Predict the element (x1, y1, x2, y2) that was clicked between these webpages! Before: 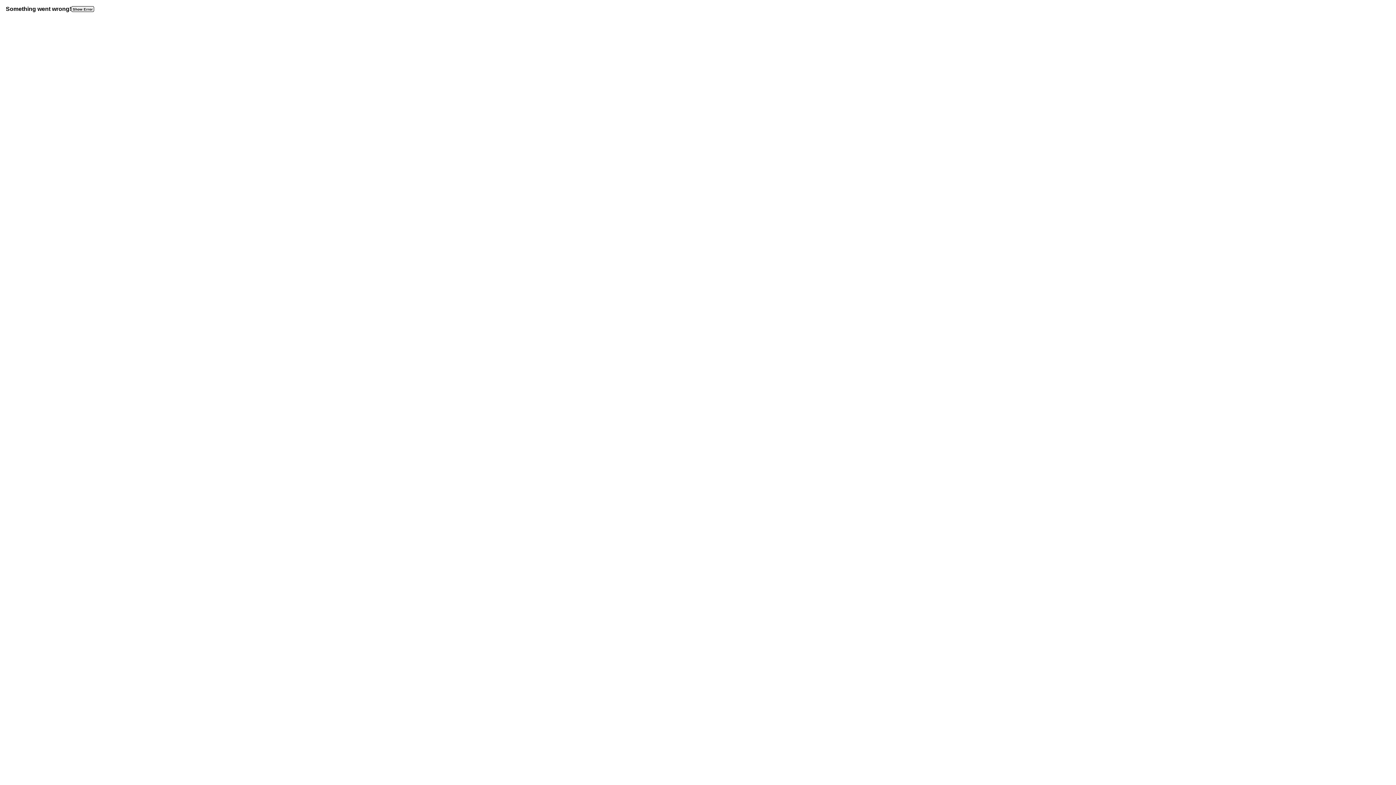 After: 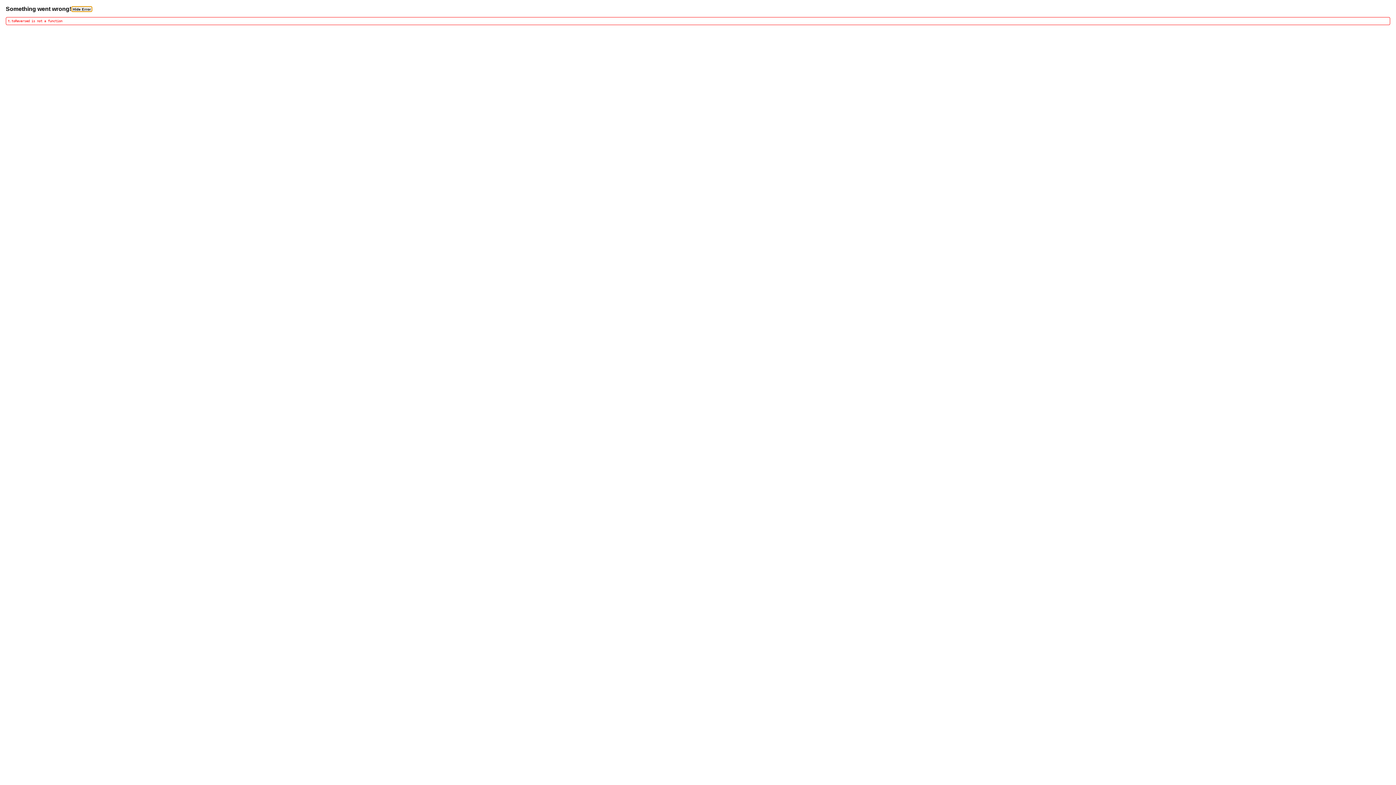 Action: label: Show Error bbox: (71, 6, 94, 12)